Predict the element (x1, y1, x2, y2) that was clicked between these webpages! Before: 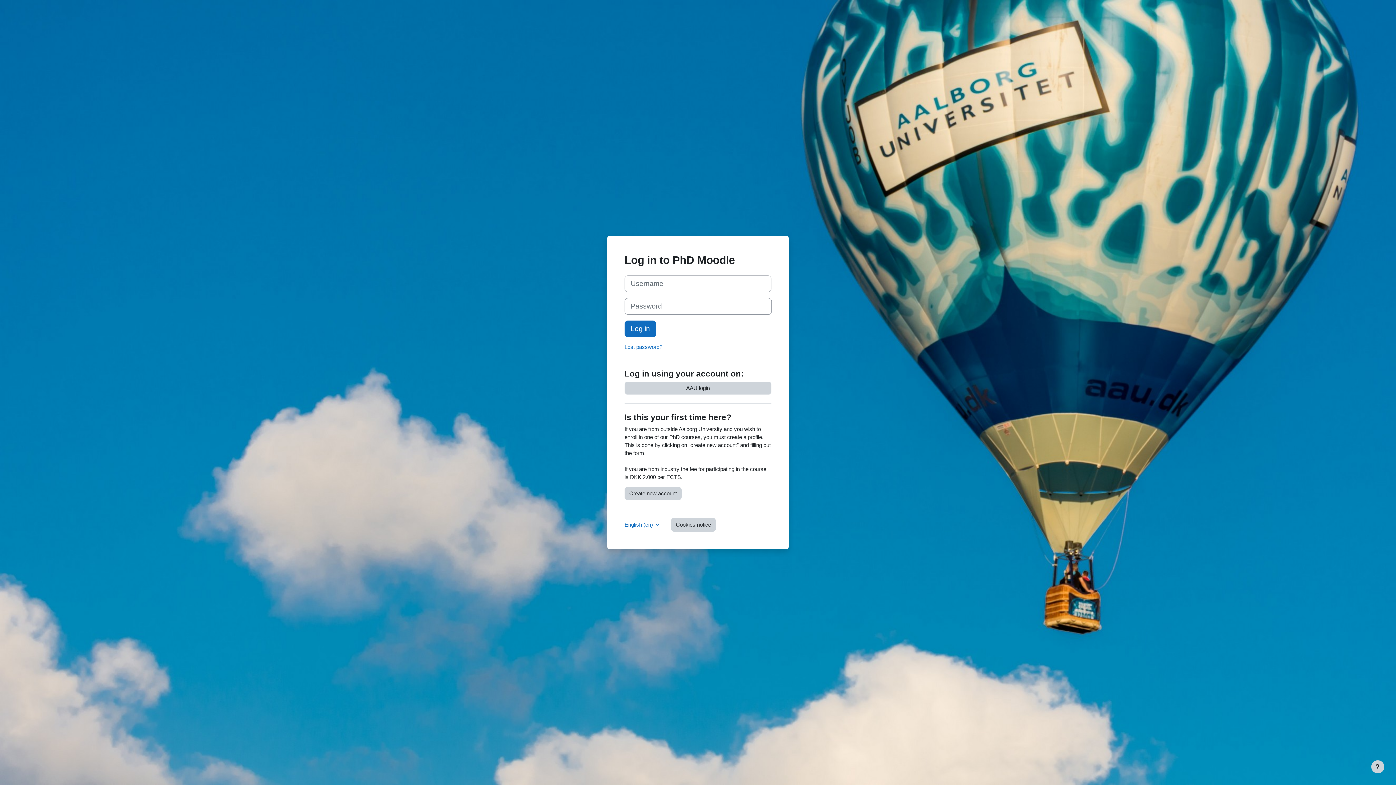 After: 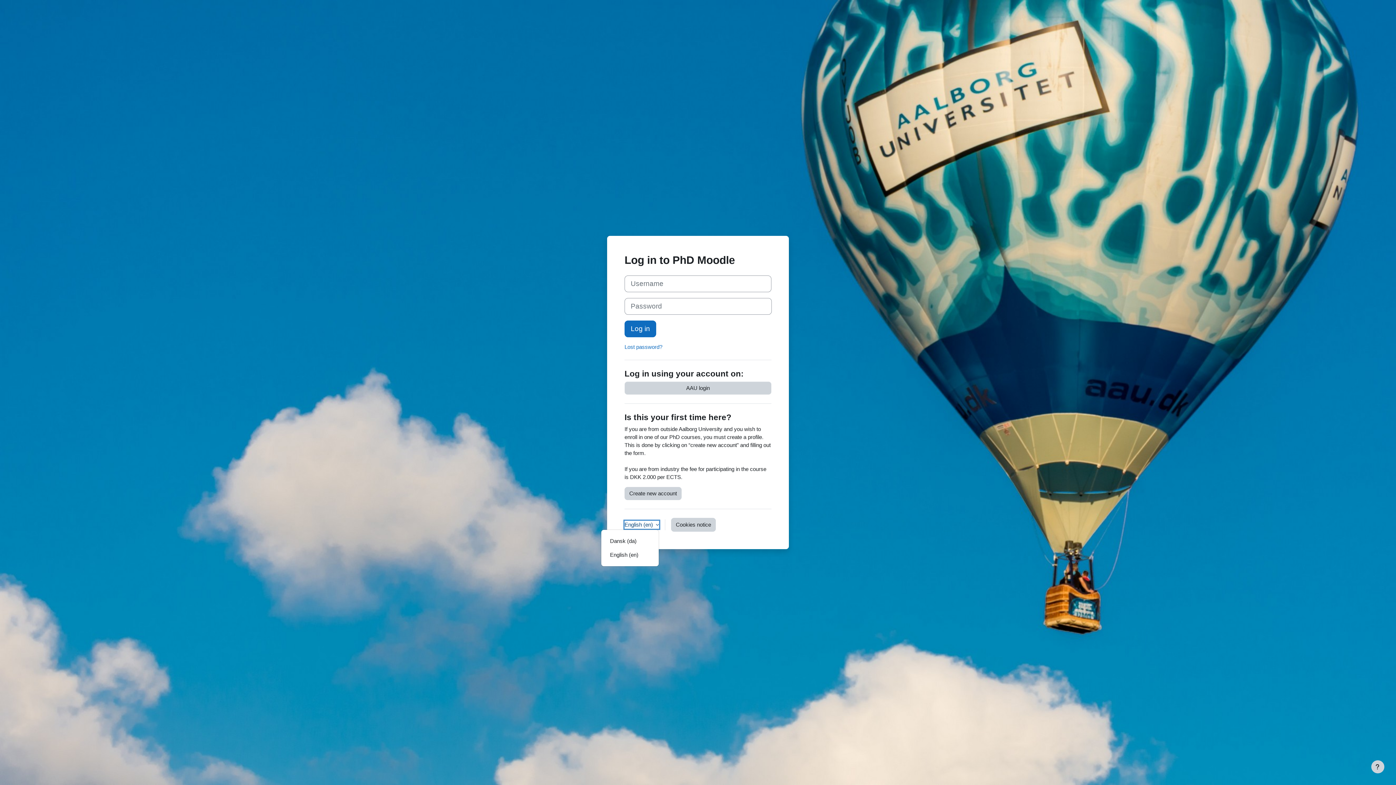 Action: bbox: (624, 521, 659, 529) label: English ‎(en)‎